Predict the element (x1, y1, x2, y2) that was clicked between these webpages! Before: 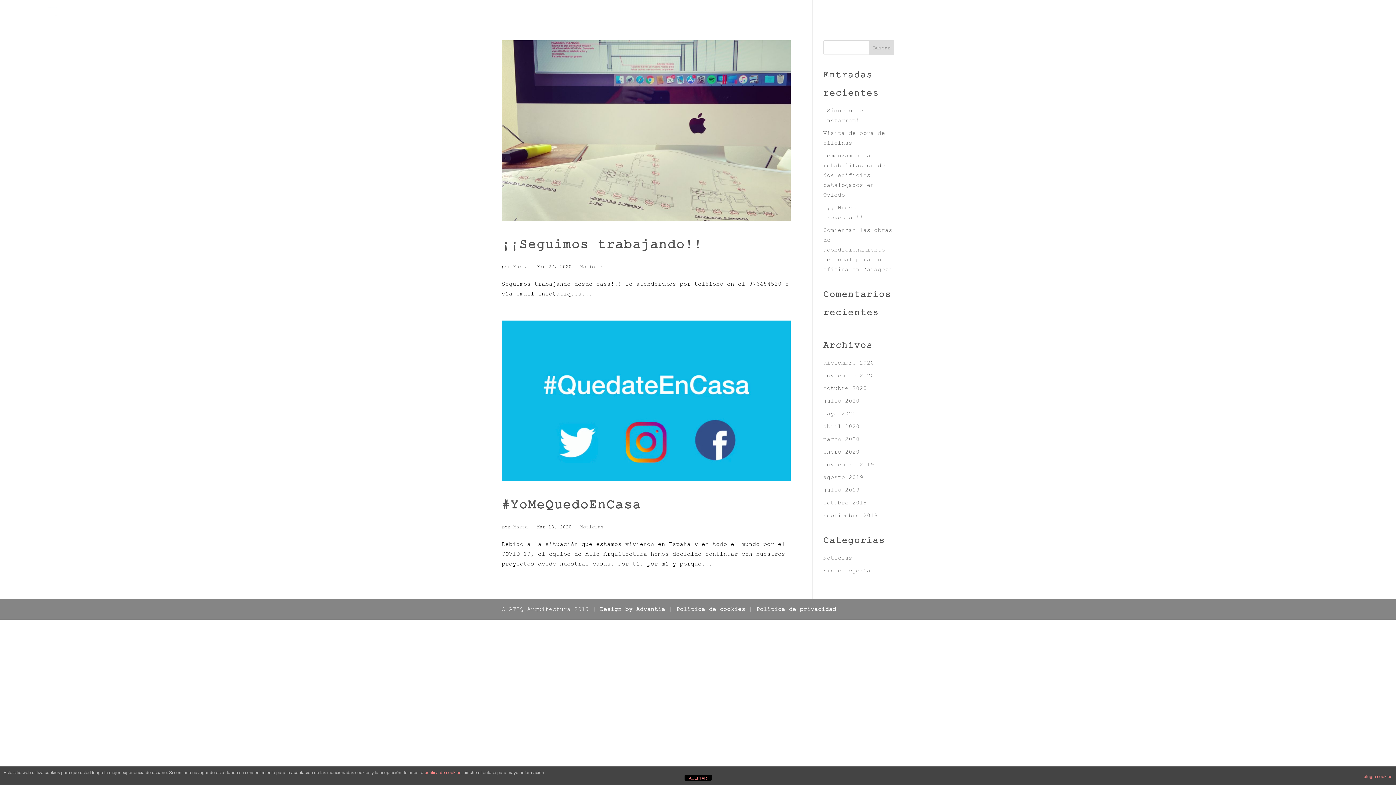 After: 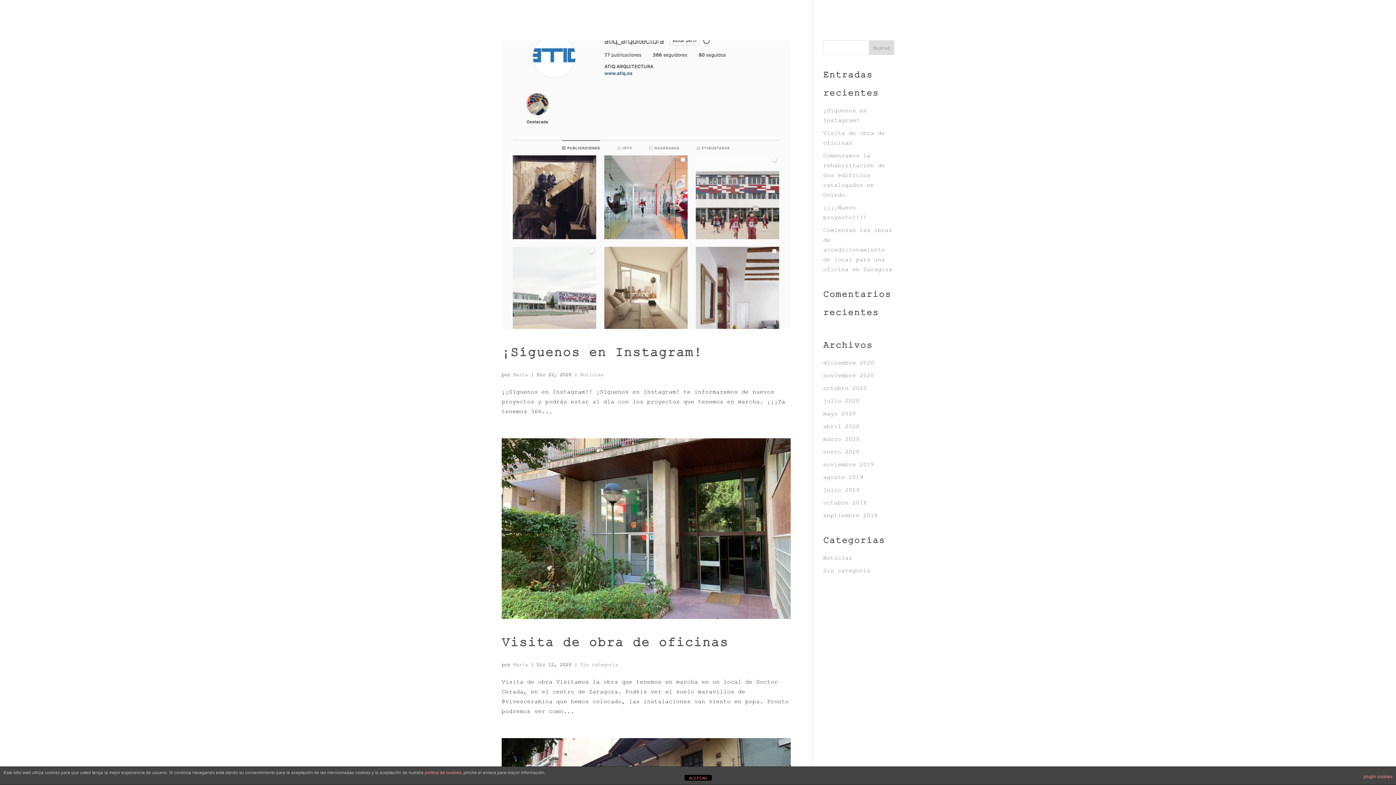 Action: label: Marta bbox: (513, 263, 528, 269)